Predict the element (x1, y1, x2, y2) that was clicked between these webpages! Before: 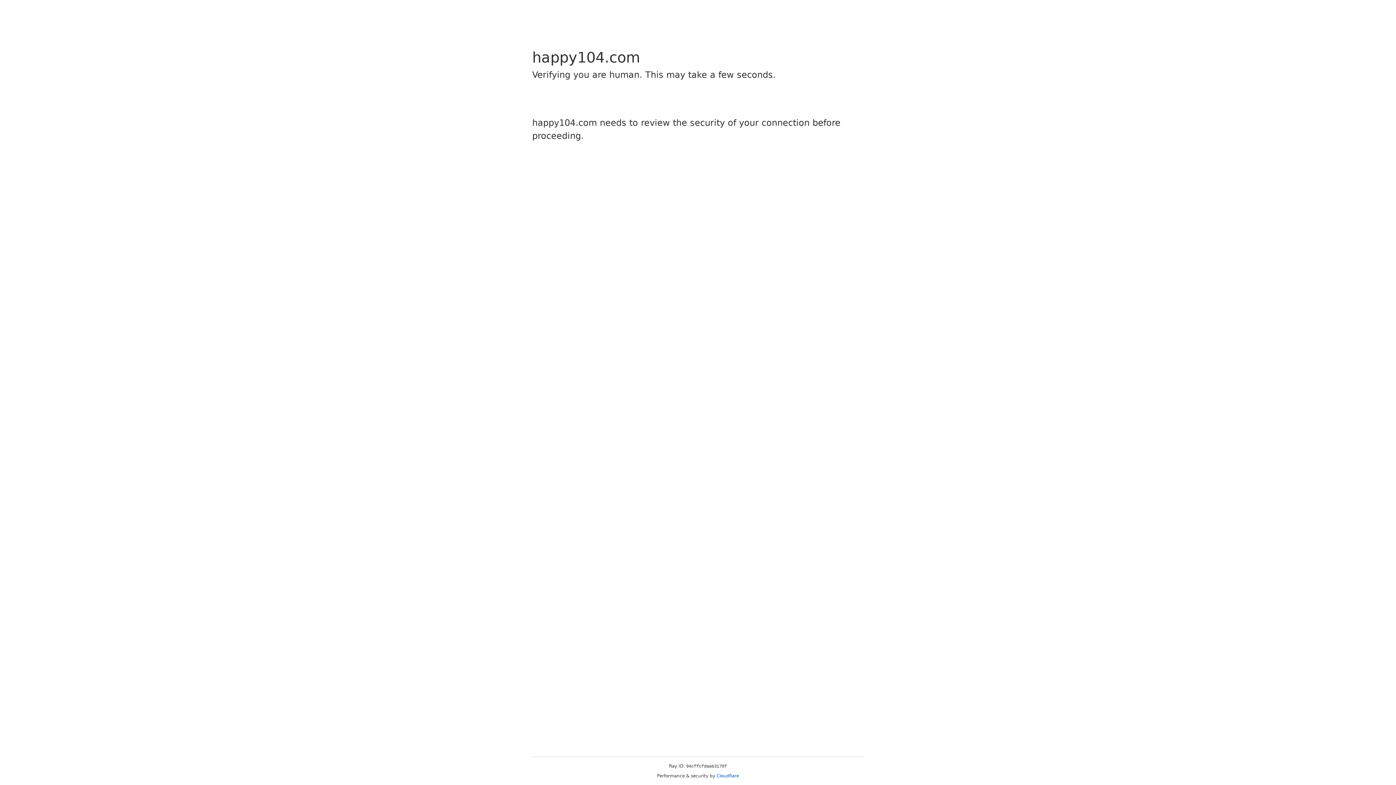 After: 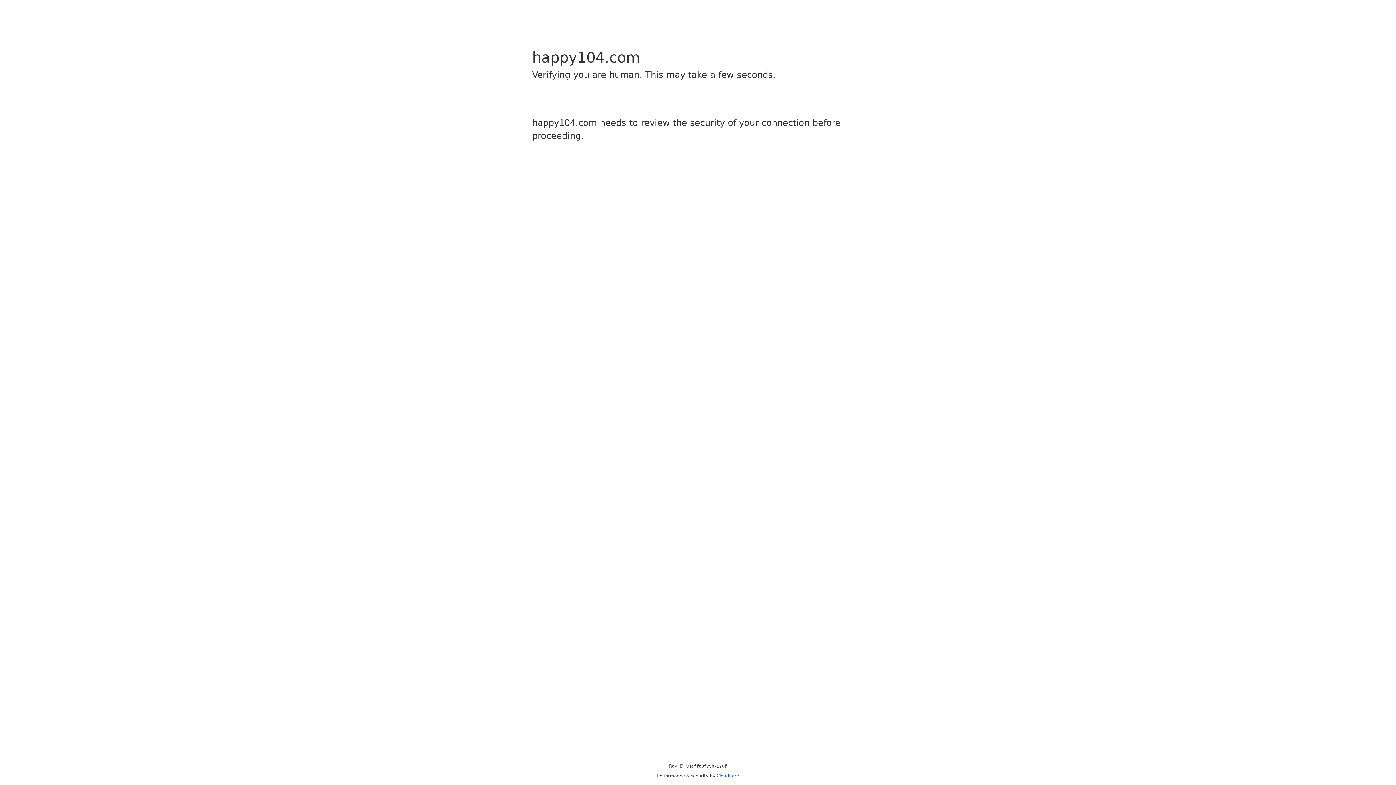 Action: bbox: (716, 773, 739, 778) label: Cloudflare